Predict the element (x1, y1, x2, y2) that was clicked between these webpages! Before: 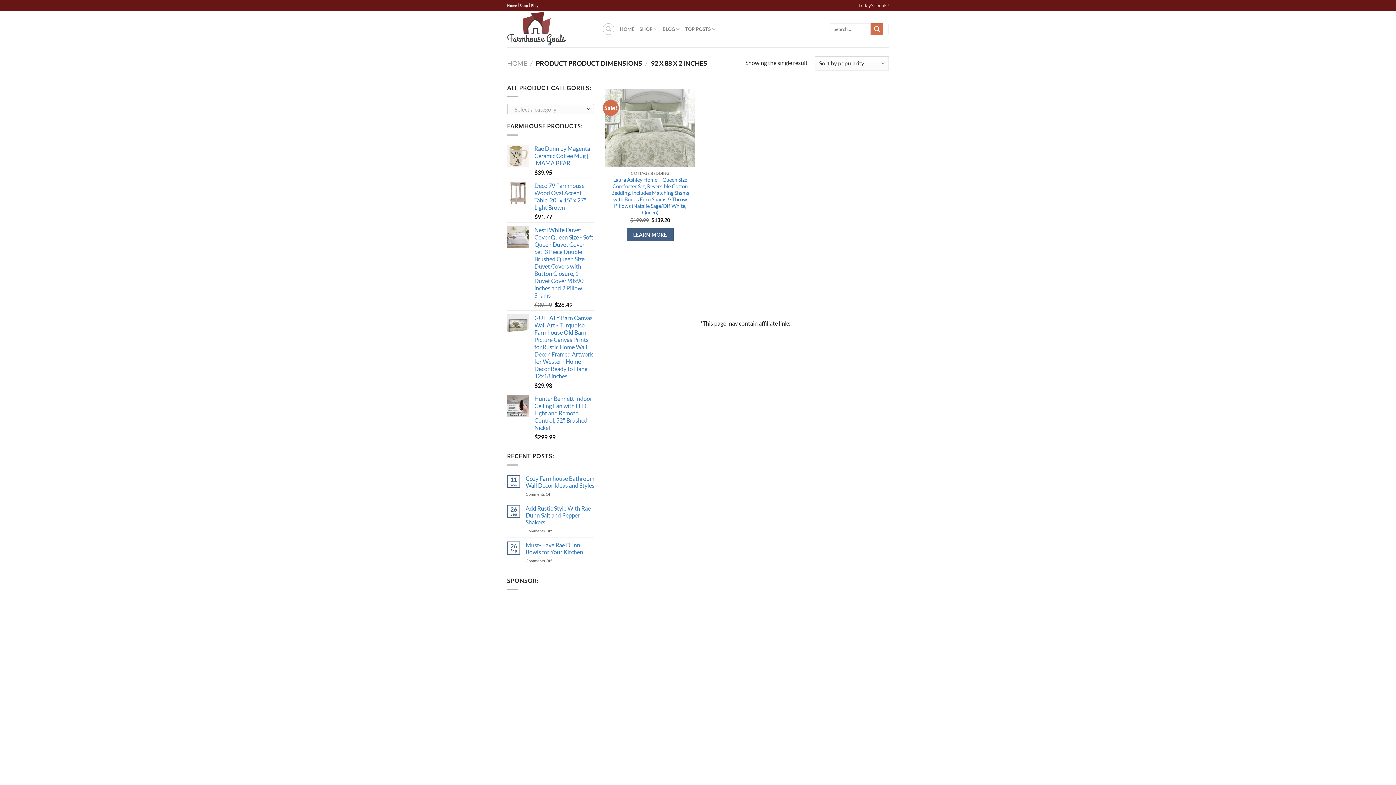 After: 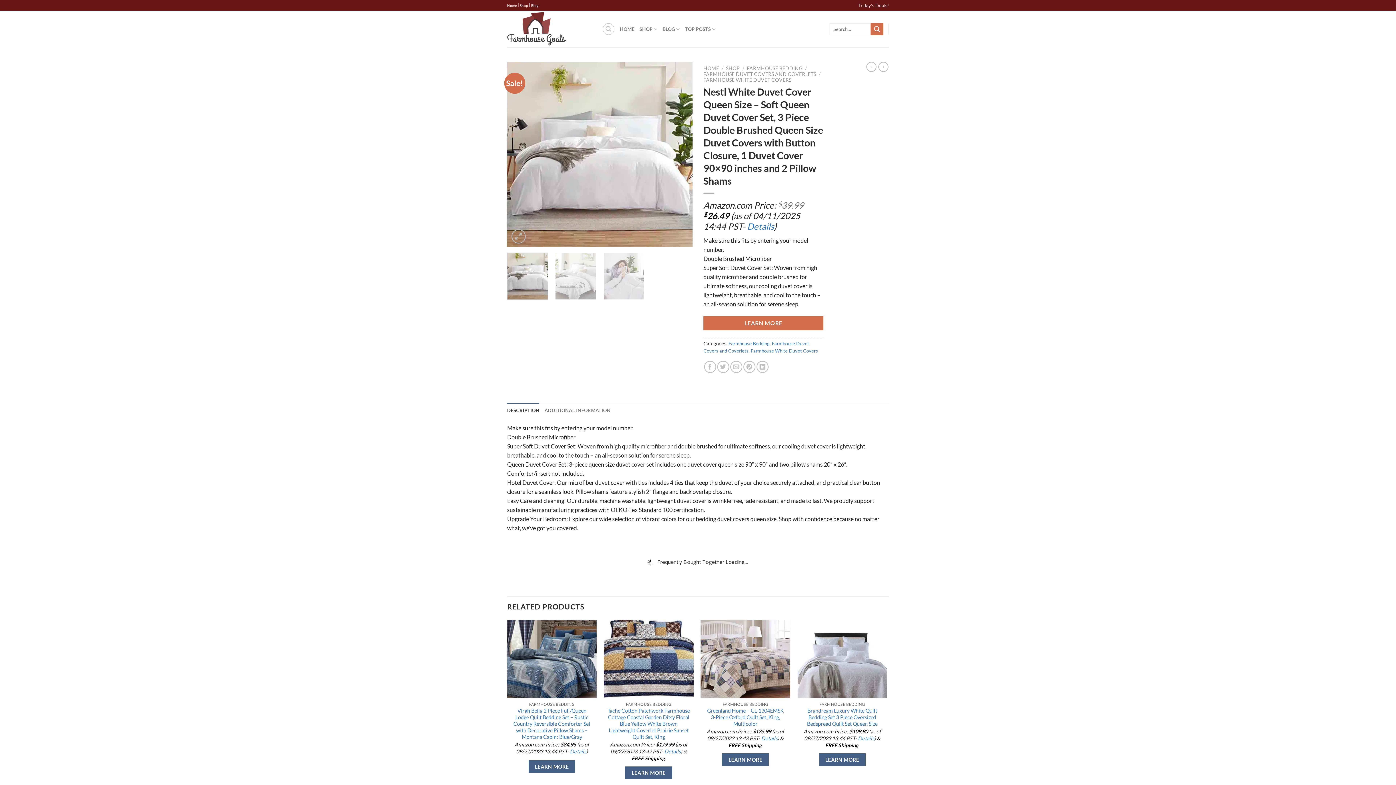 Action: label: Nestl White Duvet Cover Queen Size - Soft Queen Duvet Cover Set, 3 Piece Double Brushed Queen Size Duvet Covers with Button Closure, 1 Duvet Cover 90x90 inches and 2 Pillow Shams bbox: (534, 226, 594, 299)